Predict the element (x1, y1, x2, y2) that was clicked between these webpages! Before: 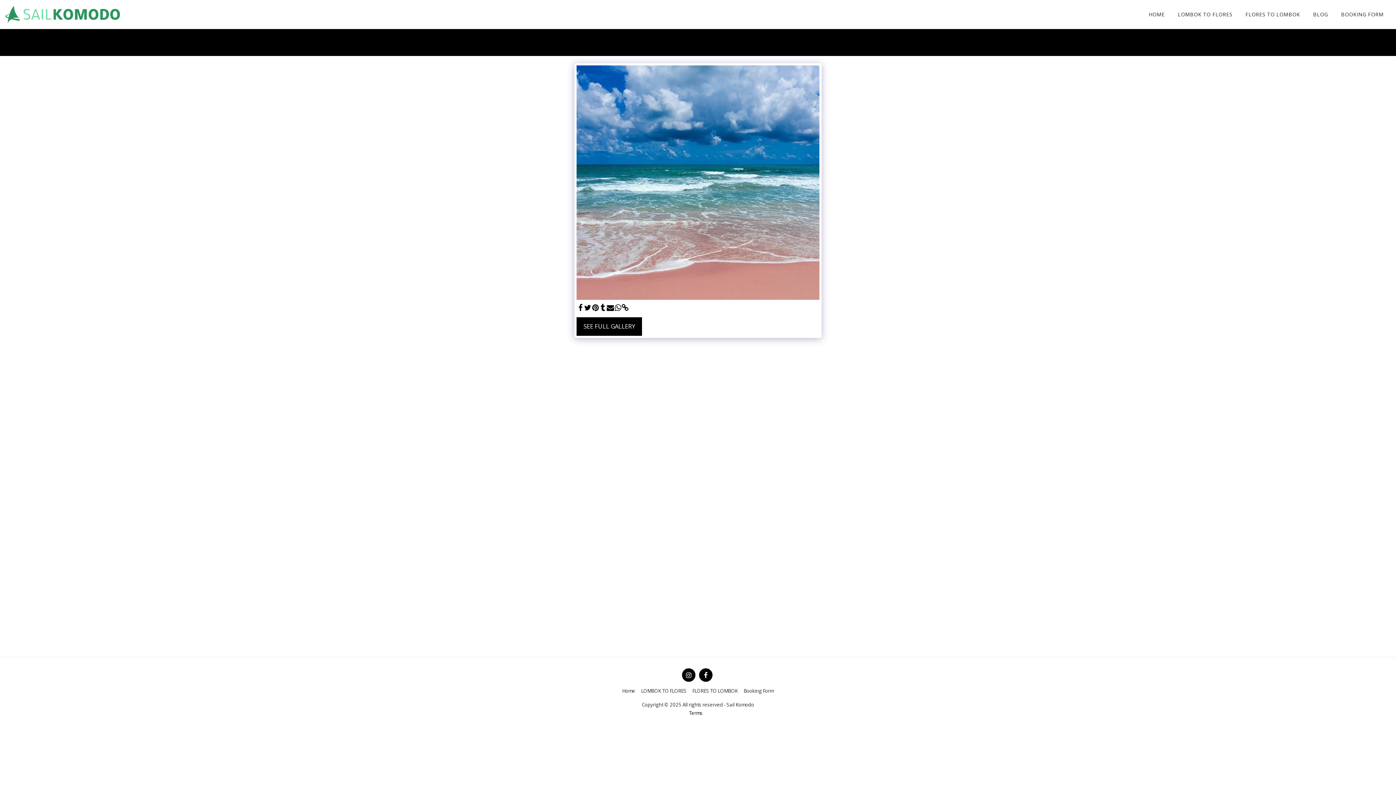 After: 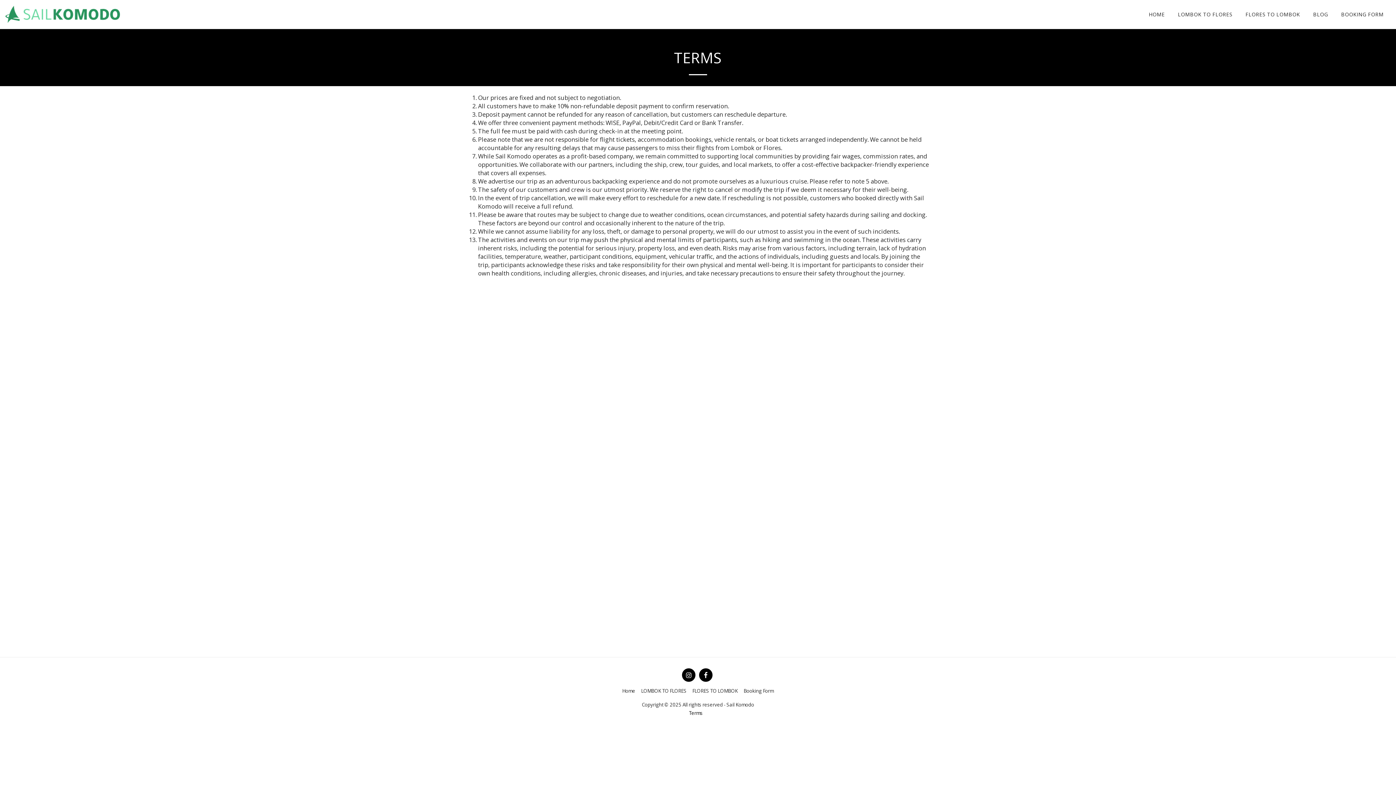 Action: label: Terms bbox: (689, 710, 702, 716)